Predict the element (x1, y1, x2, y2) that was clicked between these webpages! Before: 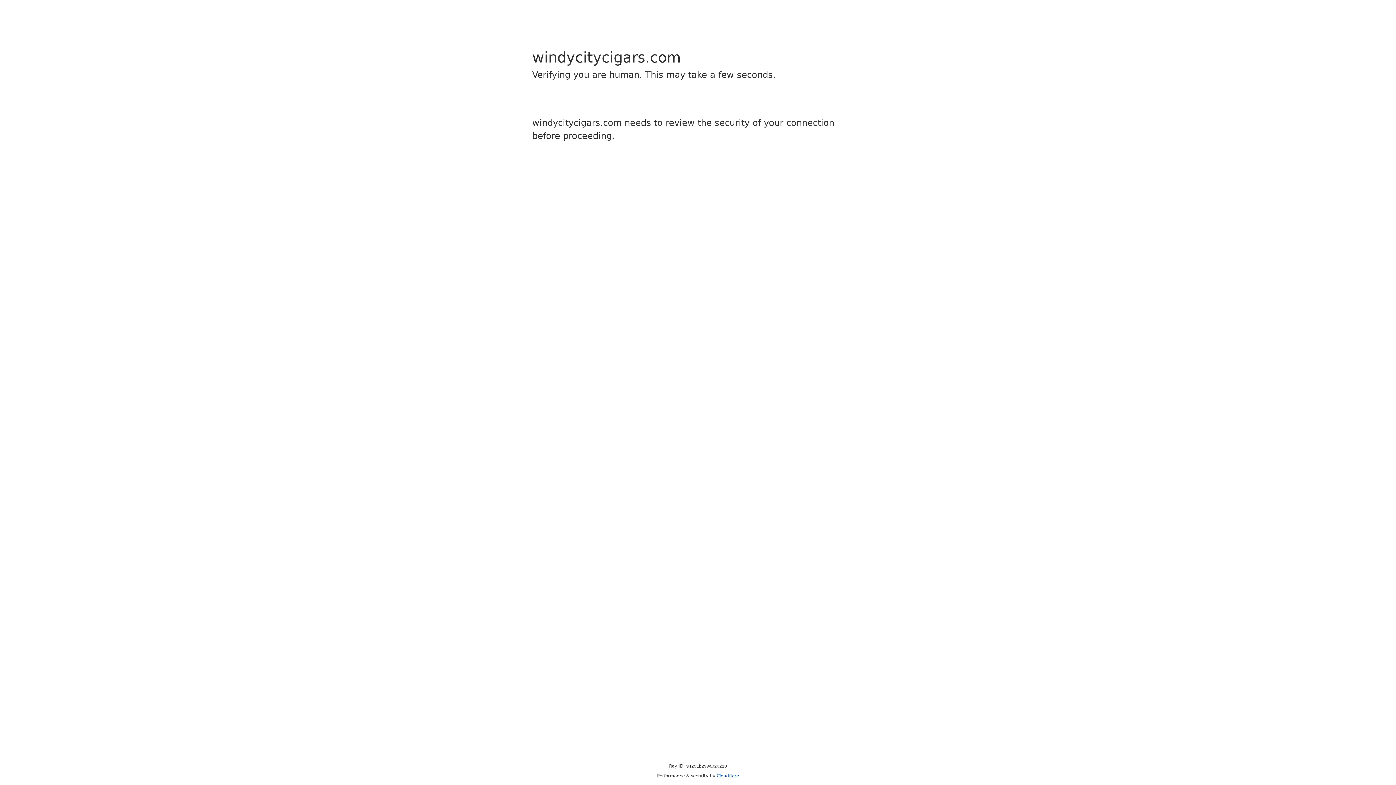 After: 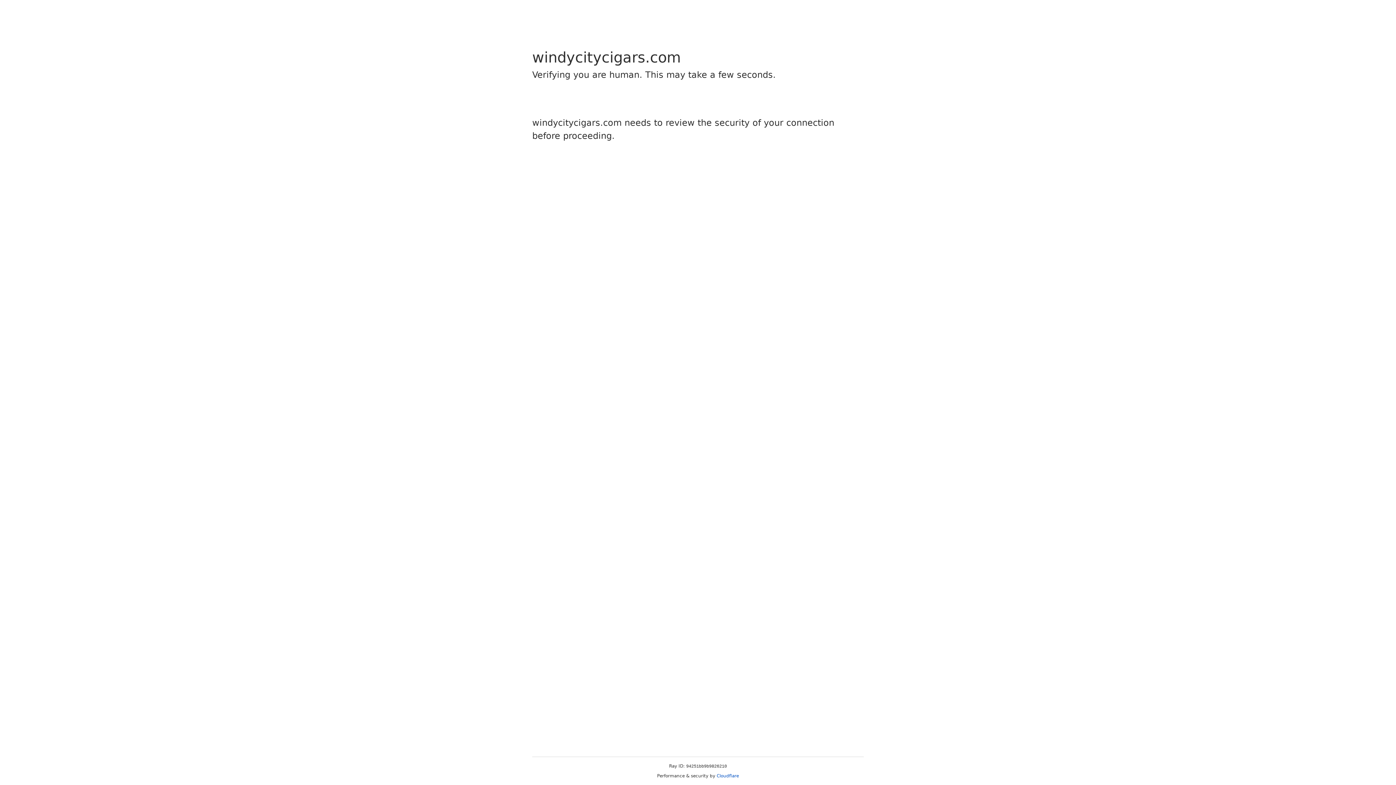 Action: label: Cloudflare bbox: (716, 773, 739, 778)